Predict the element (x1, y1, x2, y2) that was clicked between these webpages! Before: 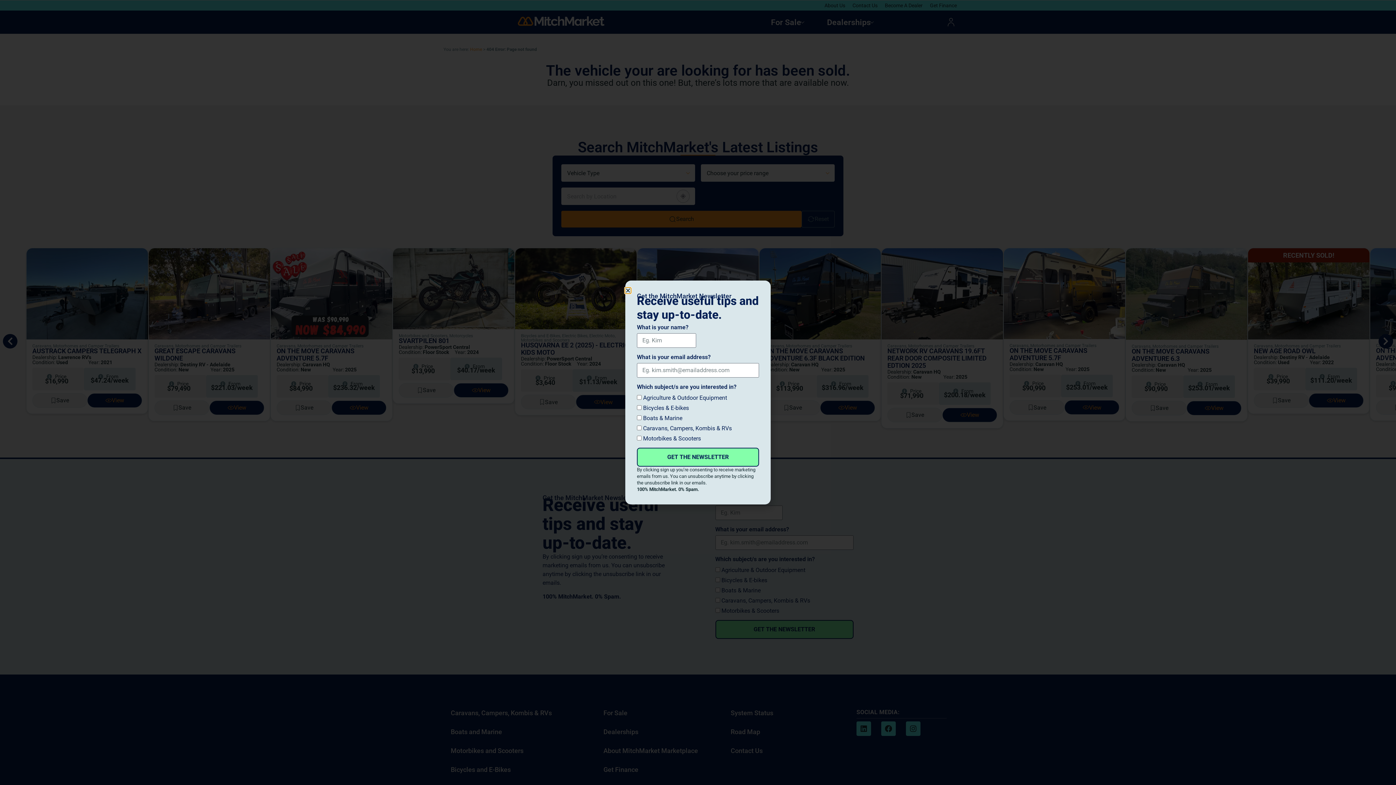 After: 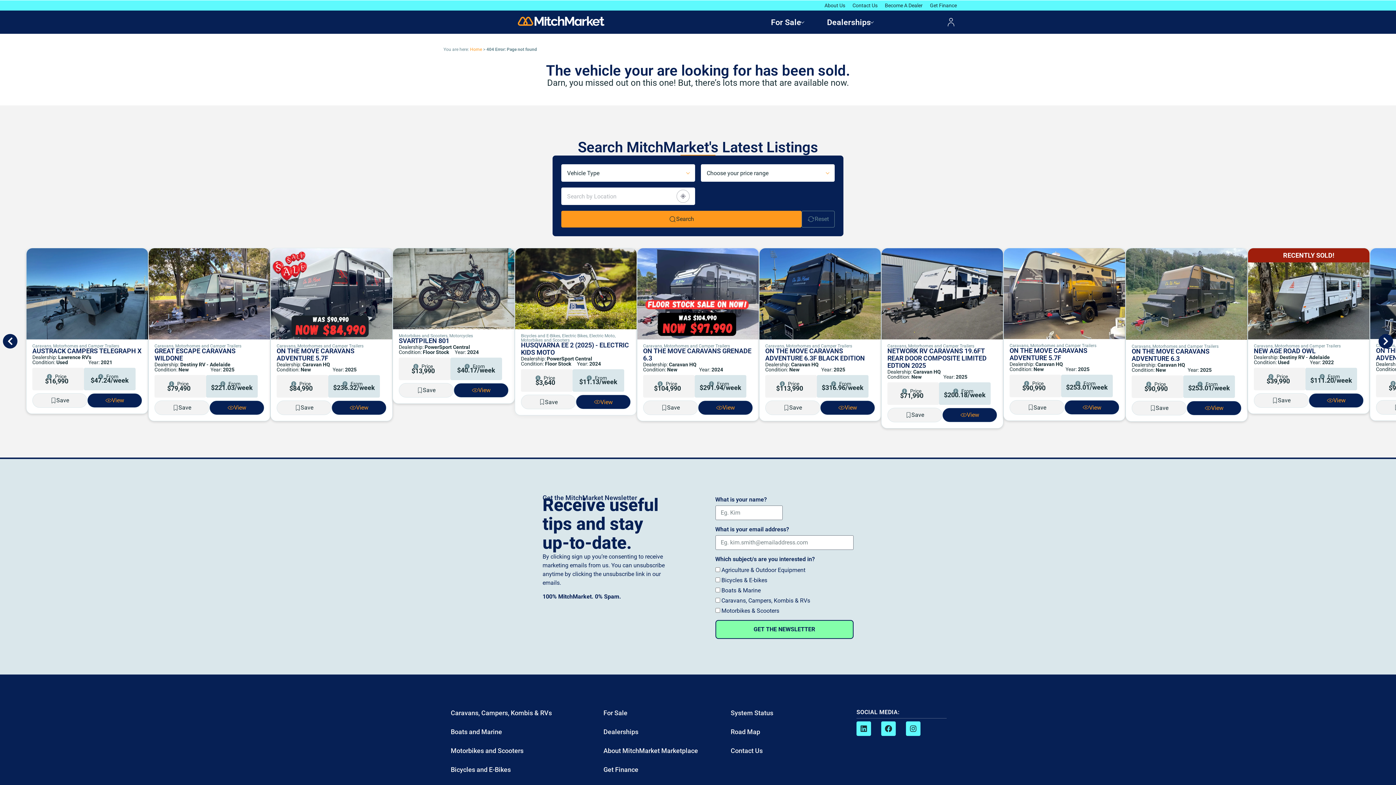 Action: label: Close bbox: (625, 288, 630, 293)